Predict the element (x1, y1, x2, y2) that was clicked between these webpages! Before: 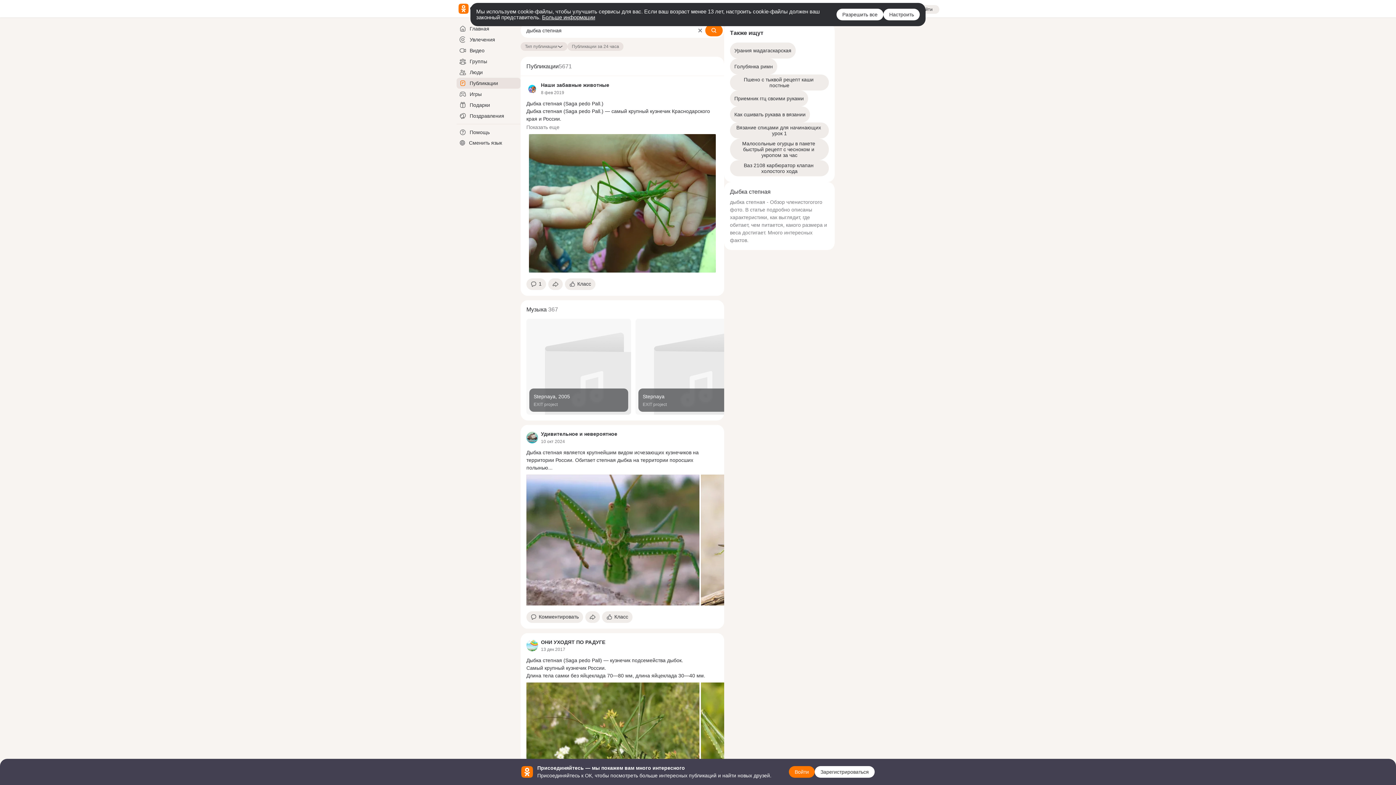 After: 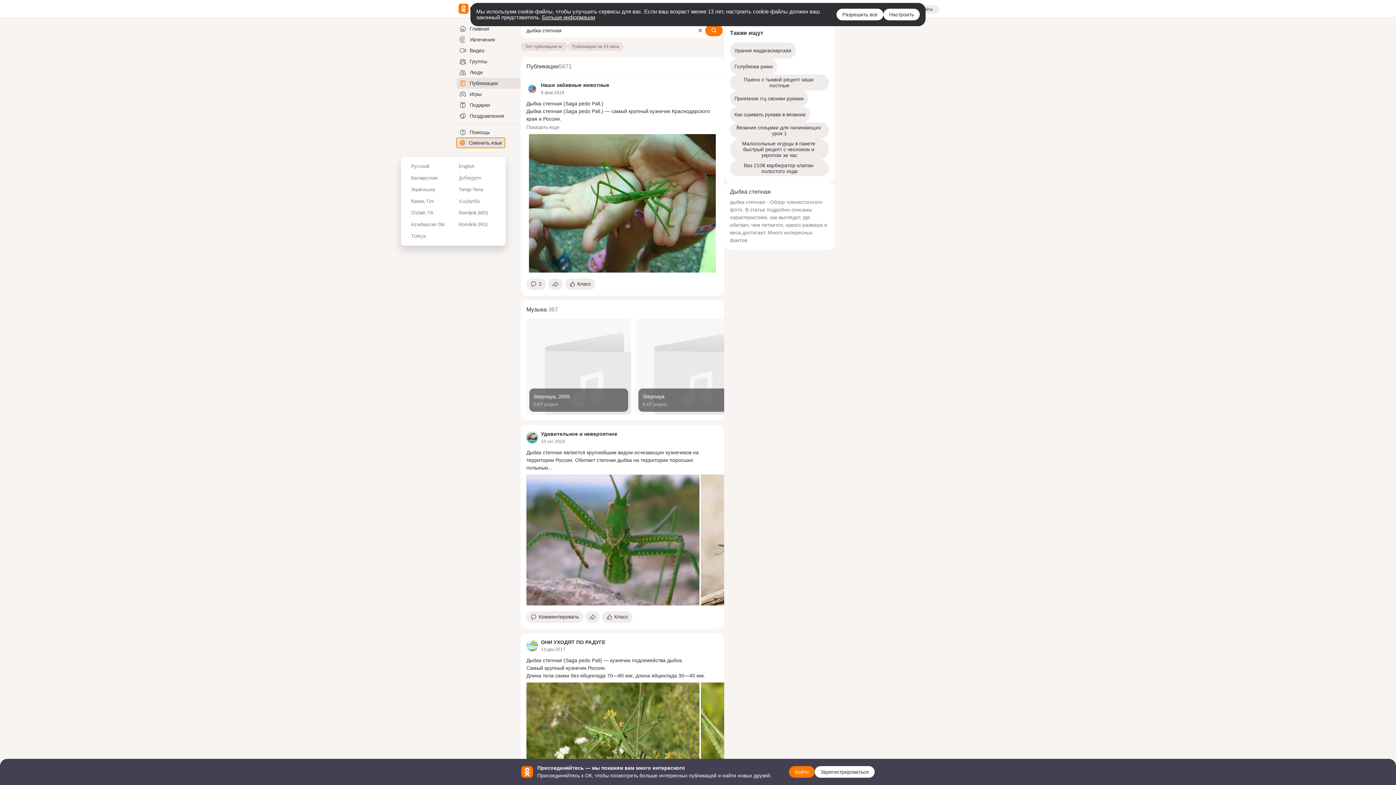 Action: bbox: (456, 137, 505, 148) label: Сменить язык